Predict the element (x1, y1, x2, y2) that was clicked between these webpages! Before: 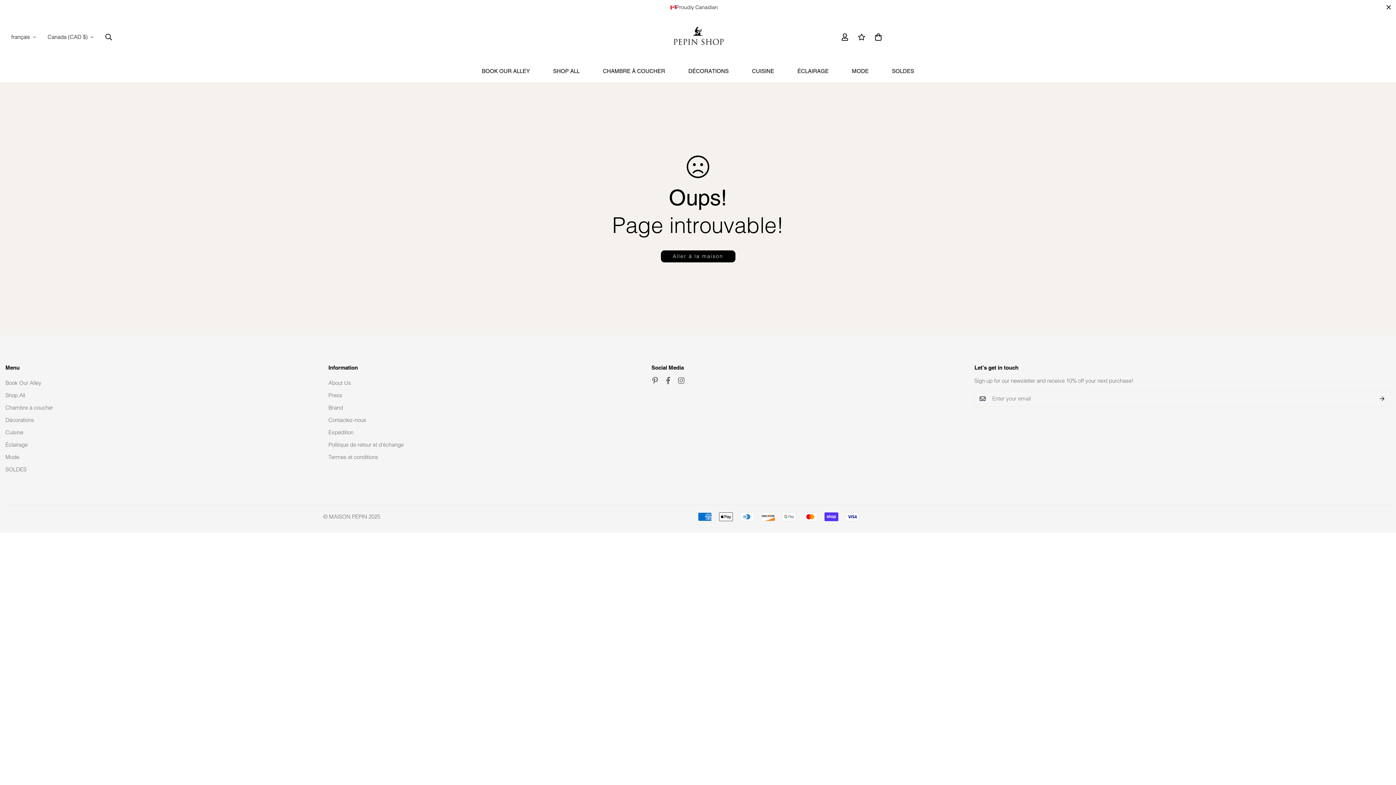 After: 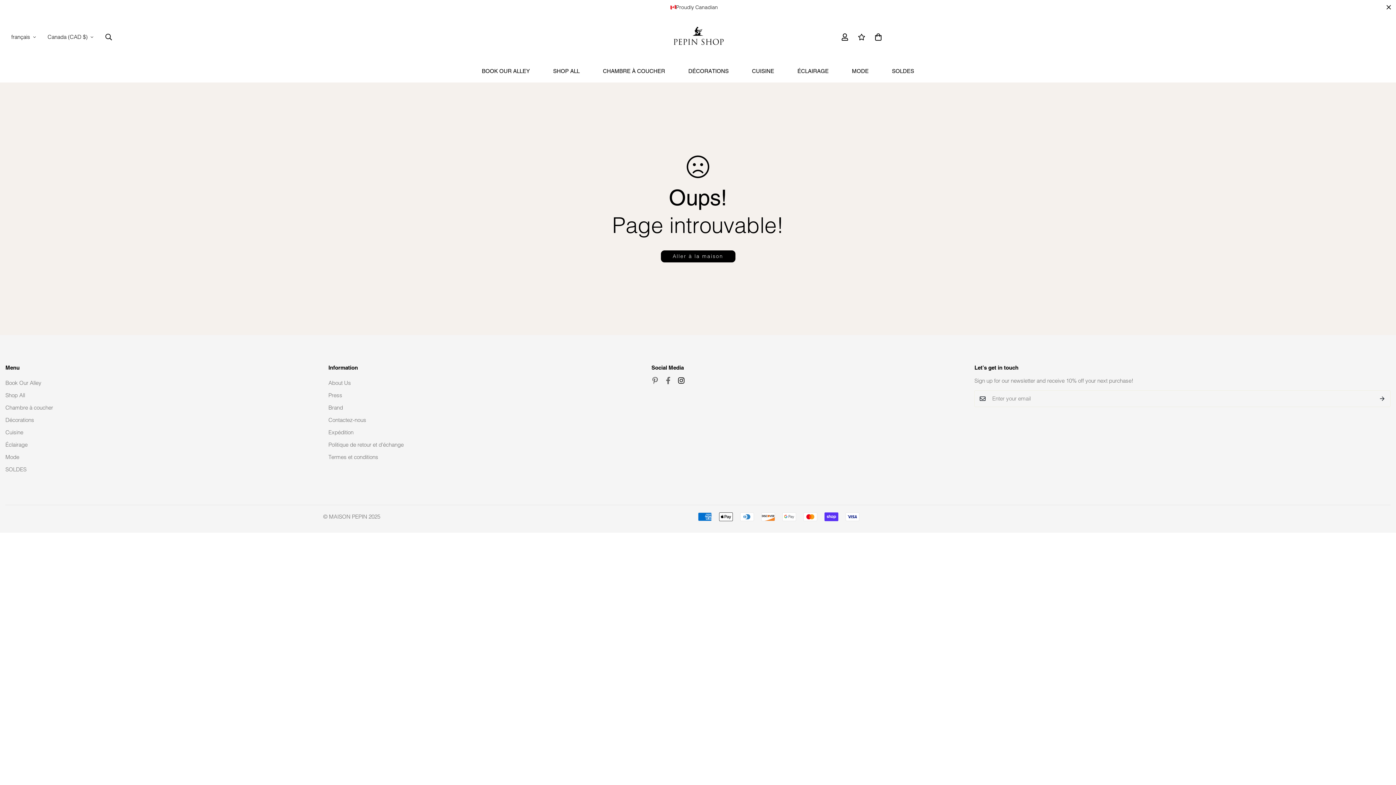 Action: bbox: (674, 377, 687, 384) label: Instagram